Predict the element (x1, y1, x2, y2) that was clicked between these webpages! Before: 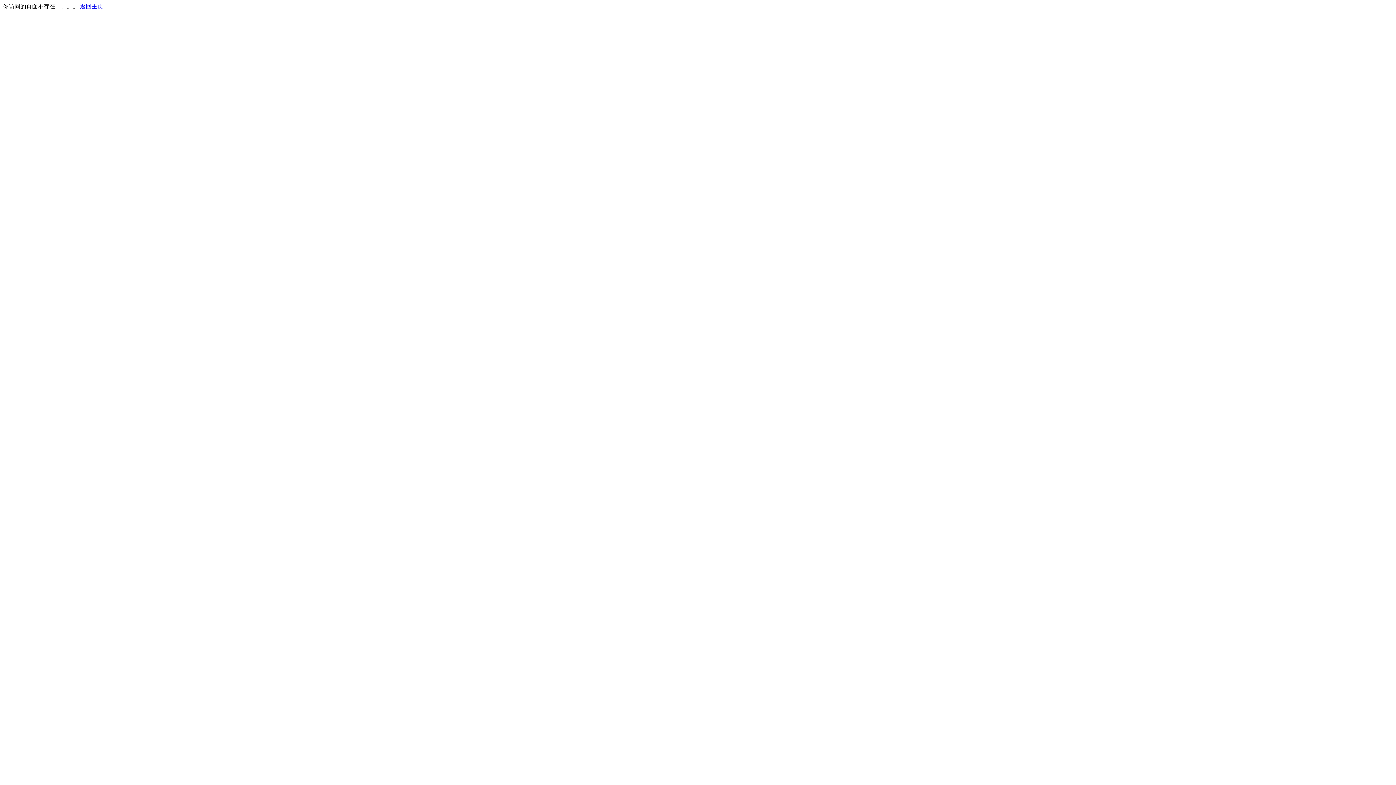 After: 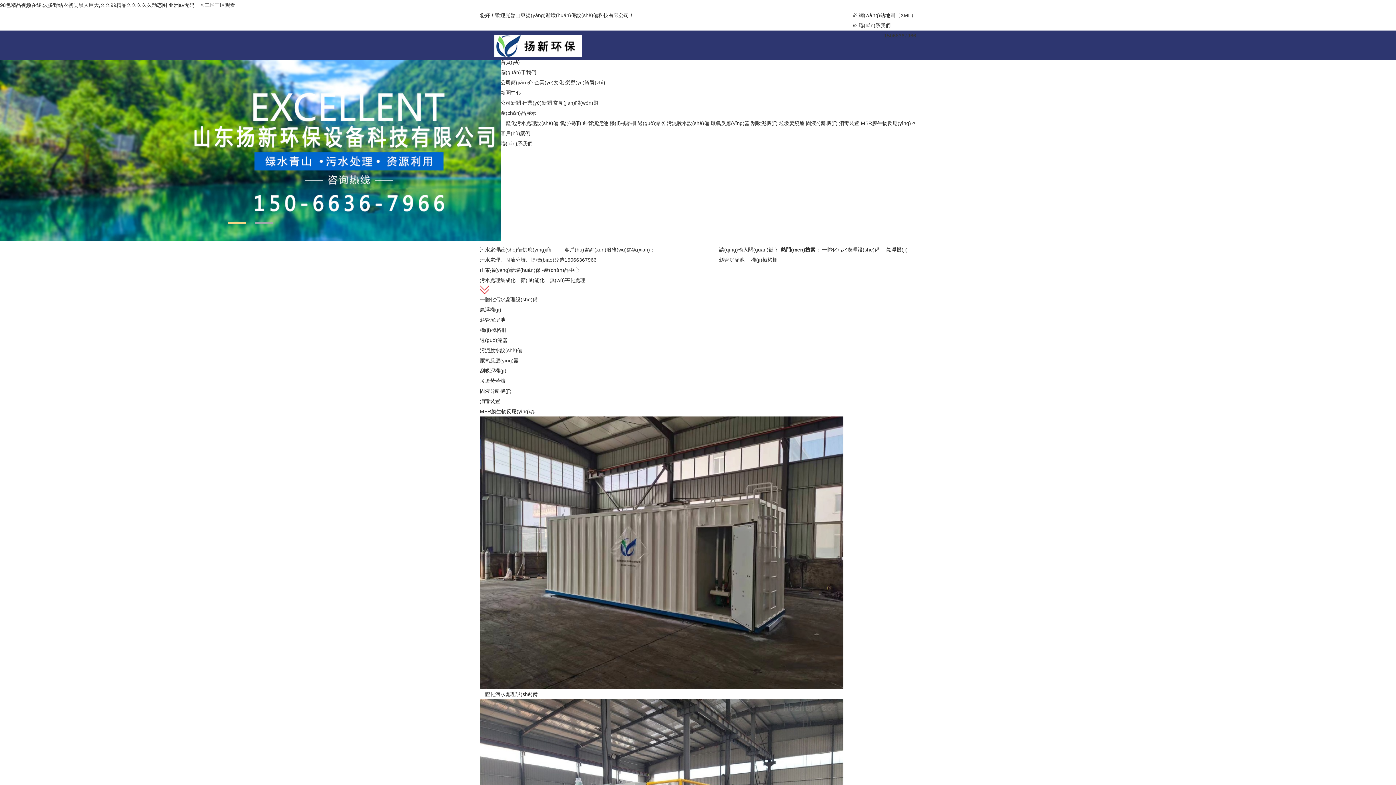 Action: bbox: (80, 3, 103, 9) label: 返回主页